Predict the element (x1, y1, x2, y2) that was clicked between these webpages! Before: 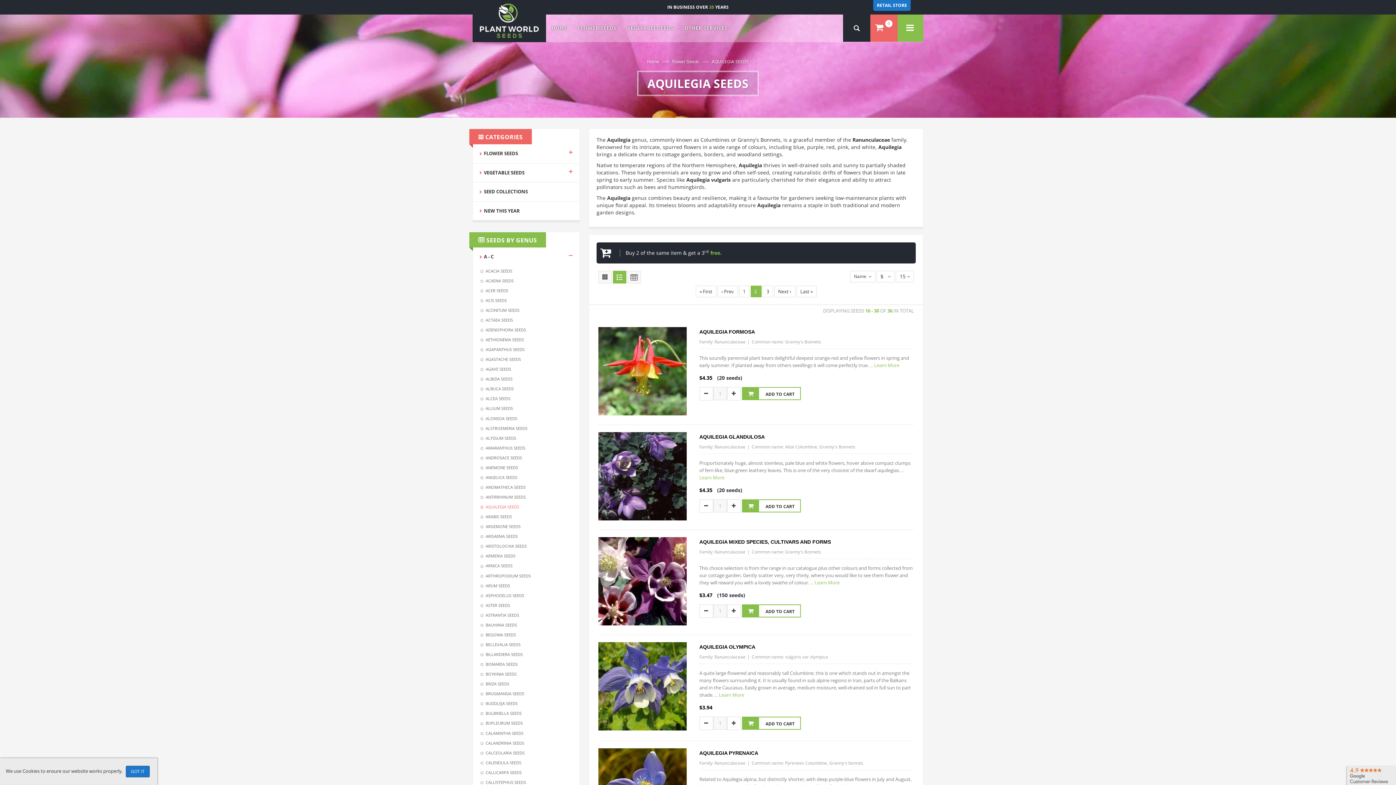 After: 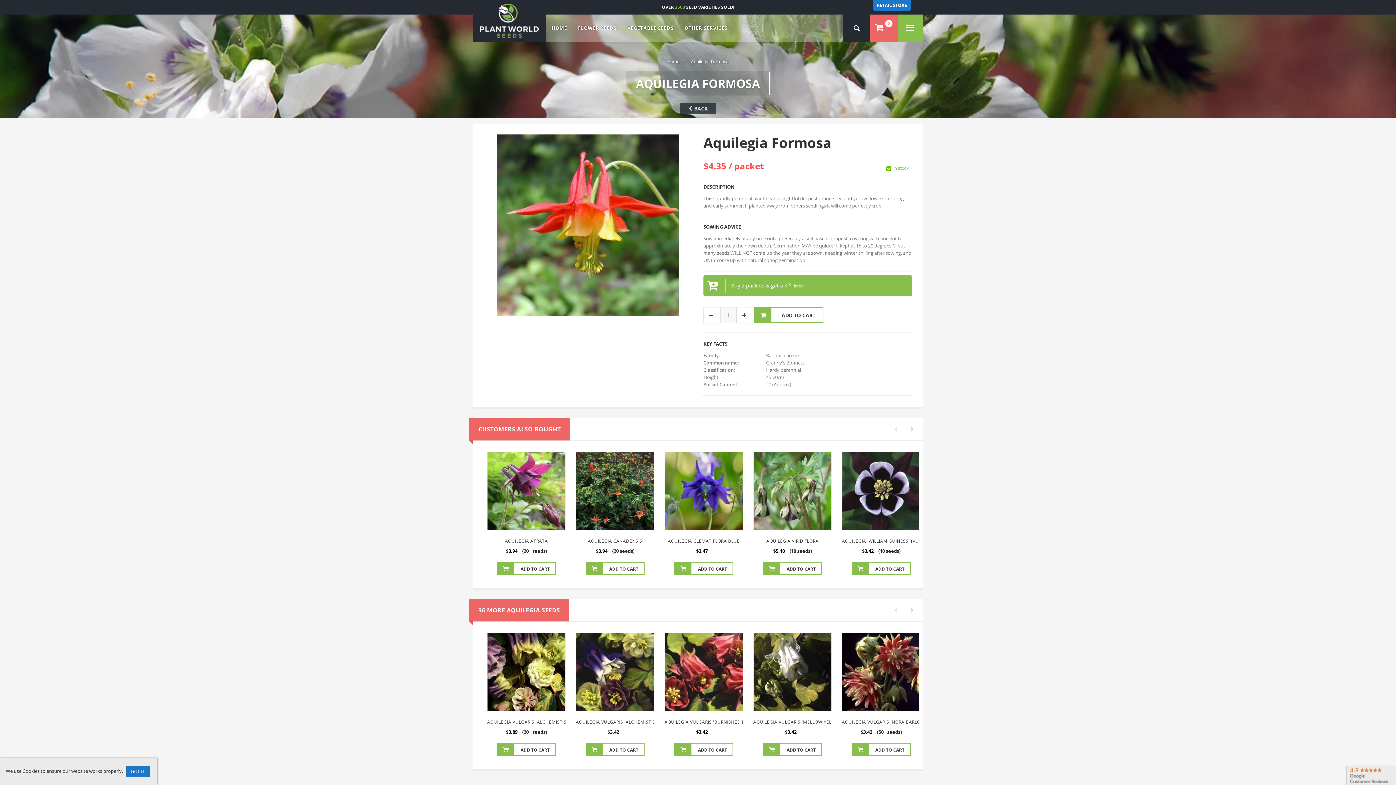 Action: bbox: (598, 367, 686, 374)